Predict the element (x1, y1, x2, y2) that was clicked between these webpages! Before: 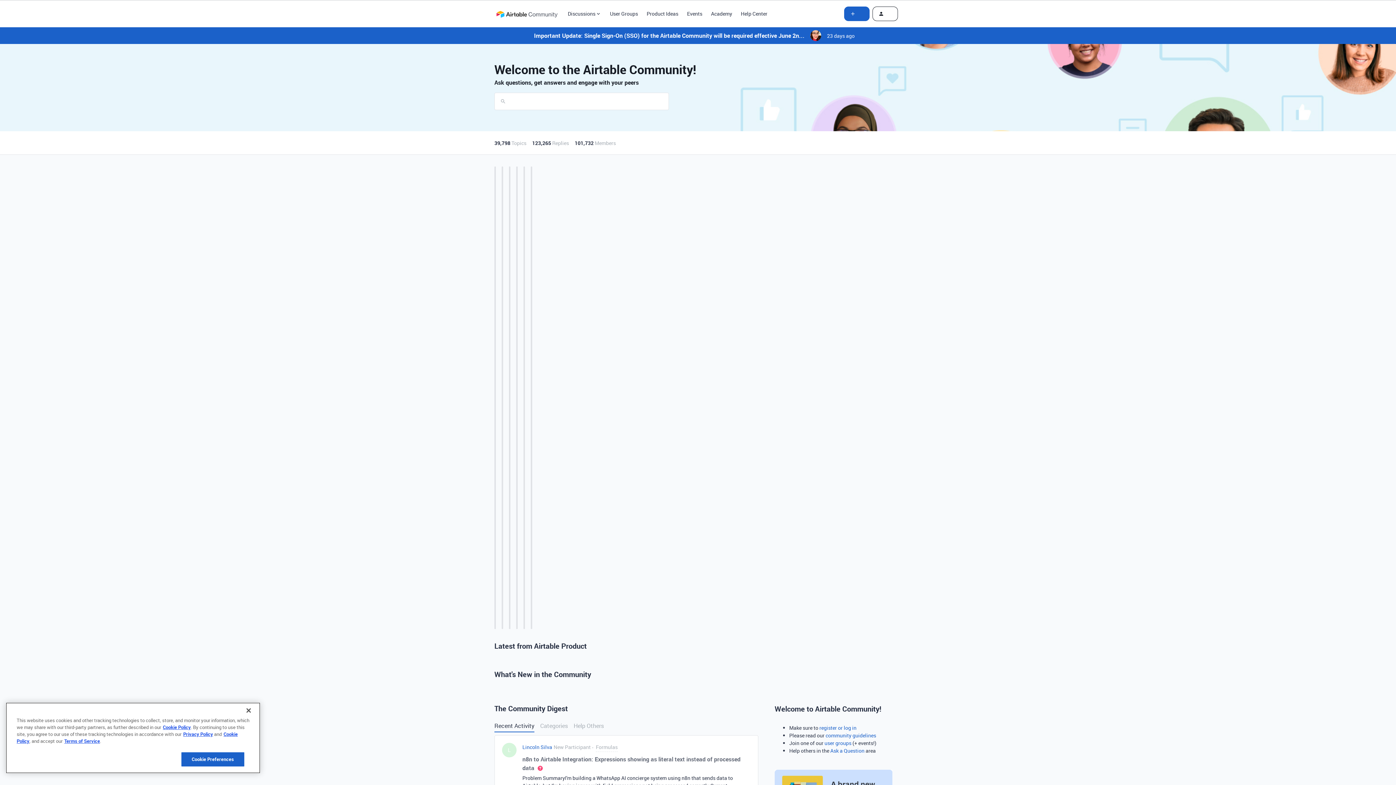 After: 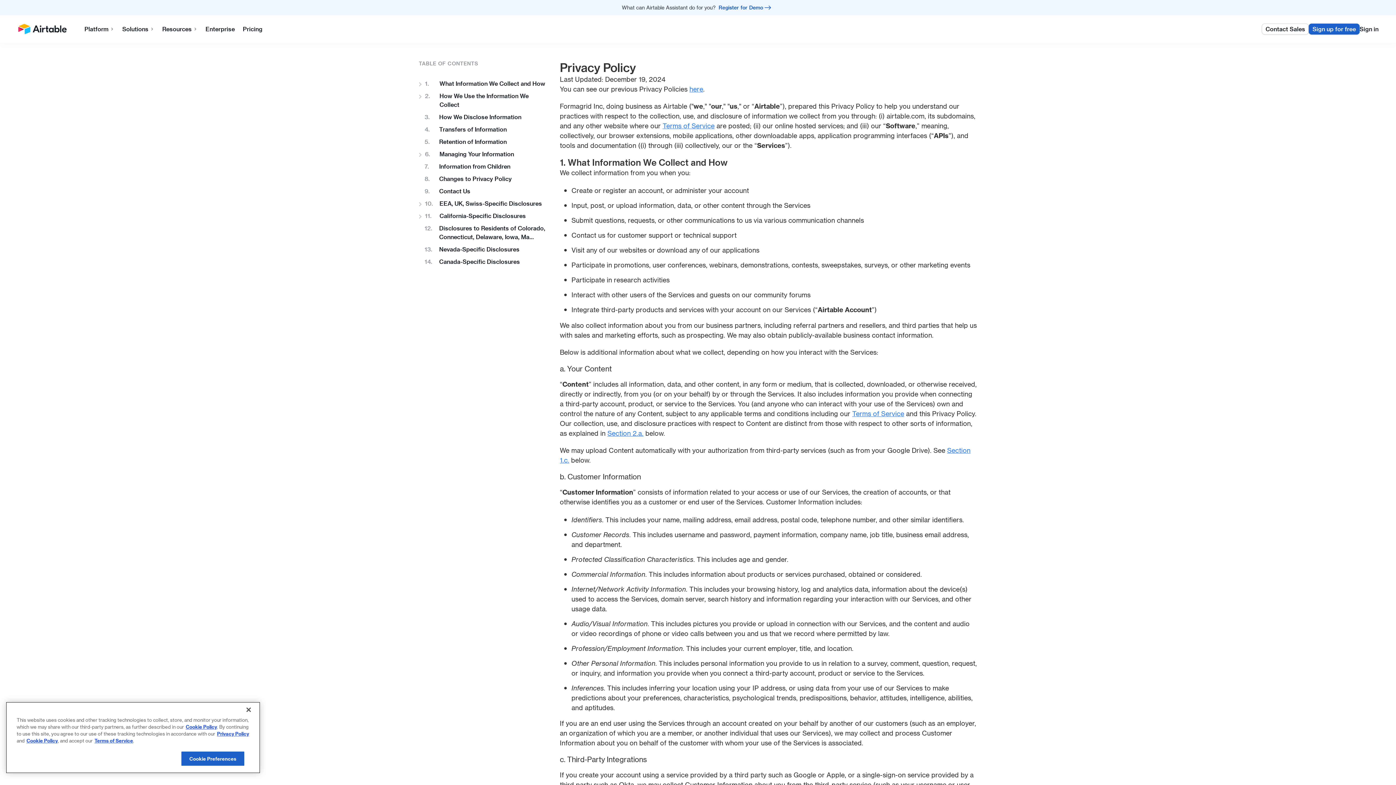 Action: bbox: (183, 731, 213, 737) label: Privacy Policy